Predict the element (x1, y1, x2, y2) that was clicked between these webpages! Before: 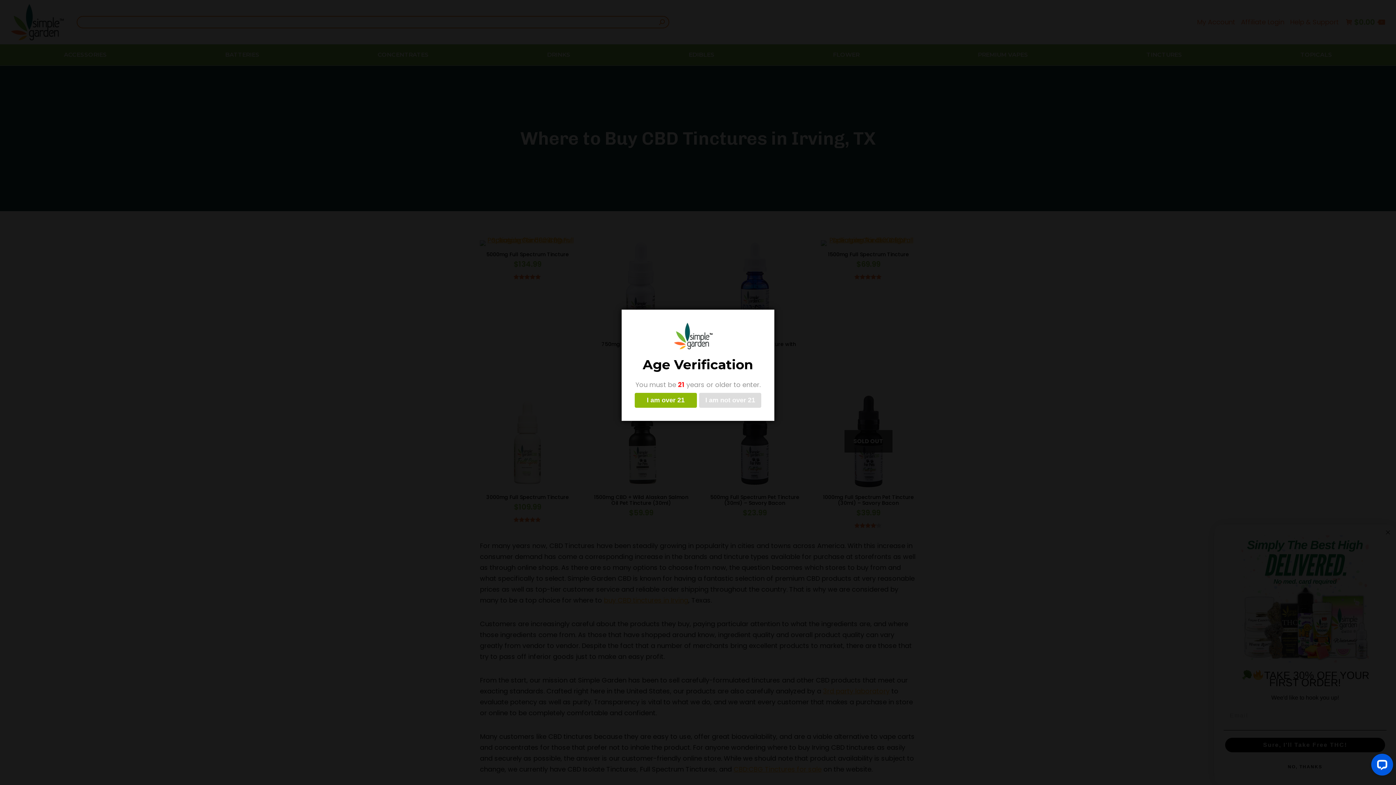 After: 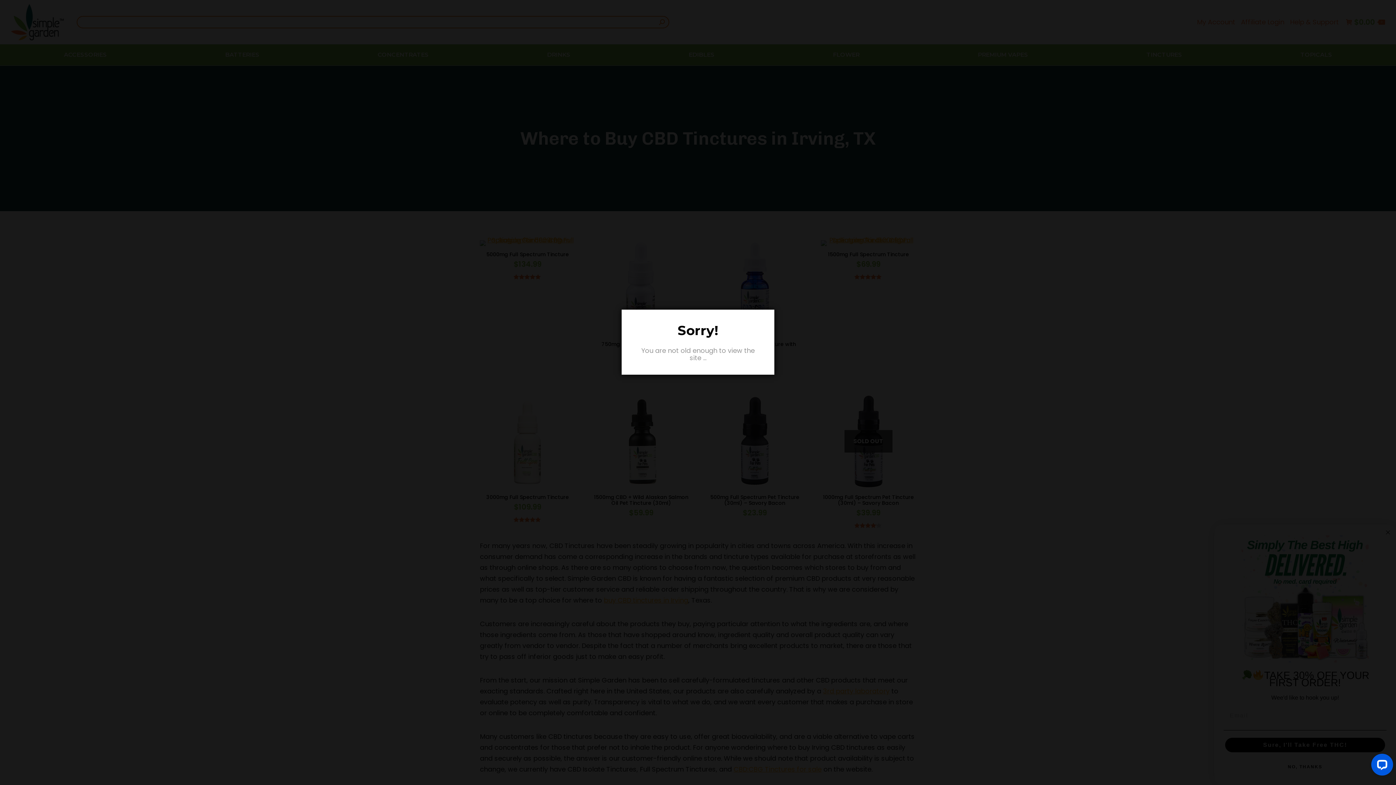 Action: bbox: (699, 393, 761, 408) label: I am not over 21